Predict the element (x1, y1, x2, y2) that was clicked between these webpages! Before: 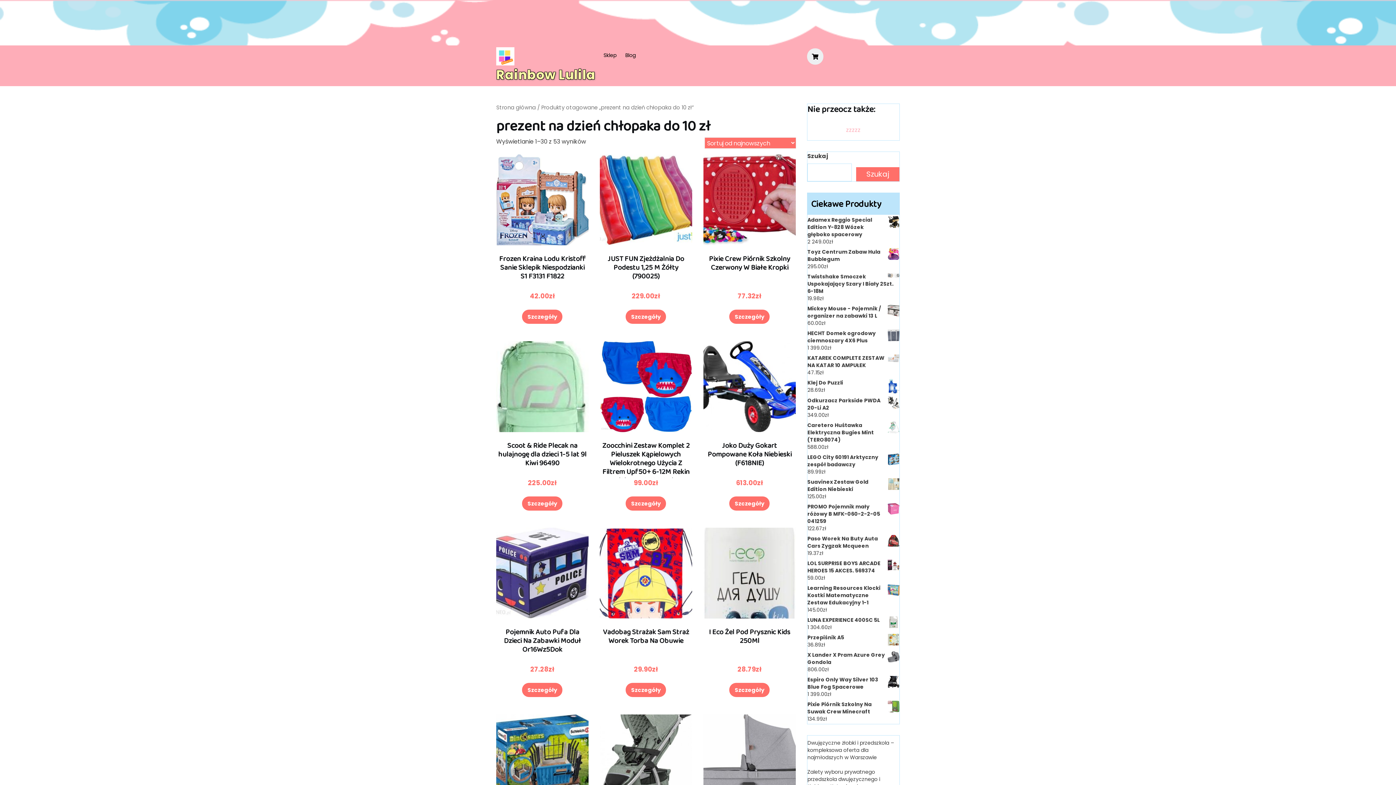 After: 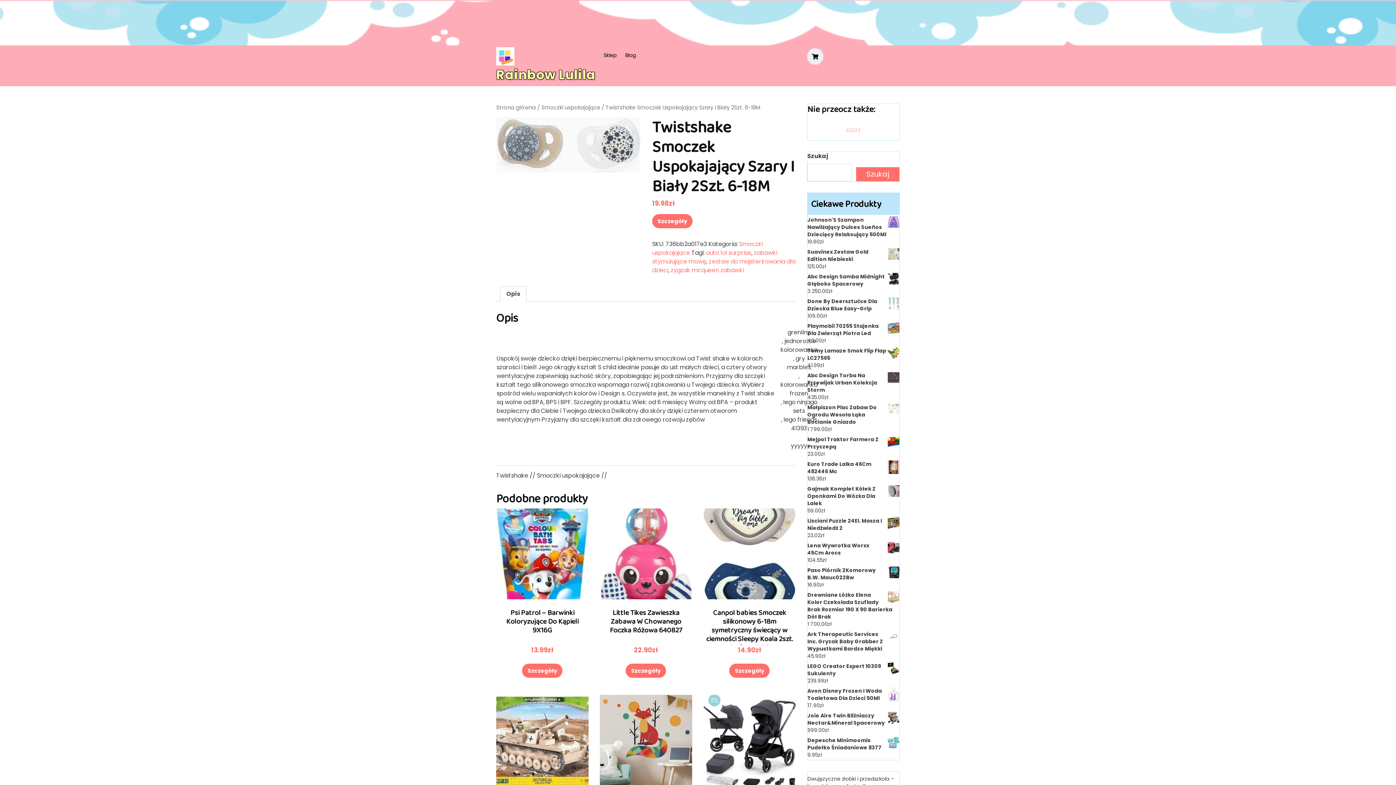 Action: label: Twistshake Smoczek Uspokajający Szary I Biały 2Szt. 6-18M bbox: (807, 273, 899, 294)